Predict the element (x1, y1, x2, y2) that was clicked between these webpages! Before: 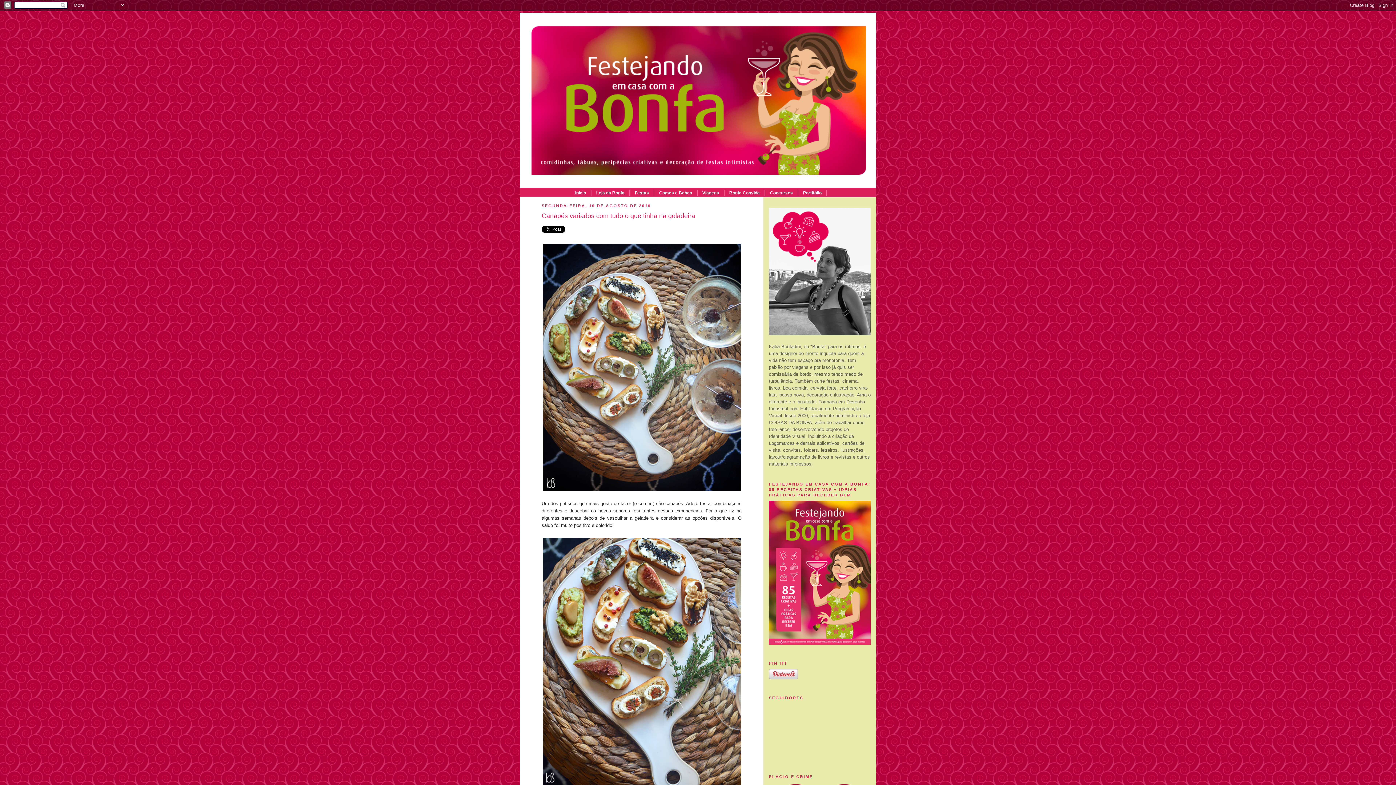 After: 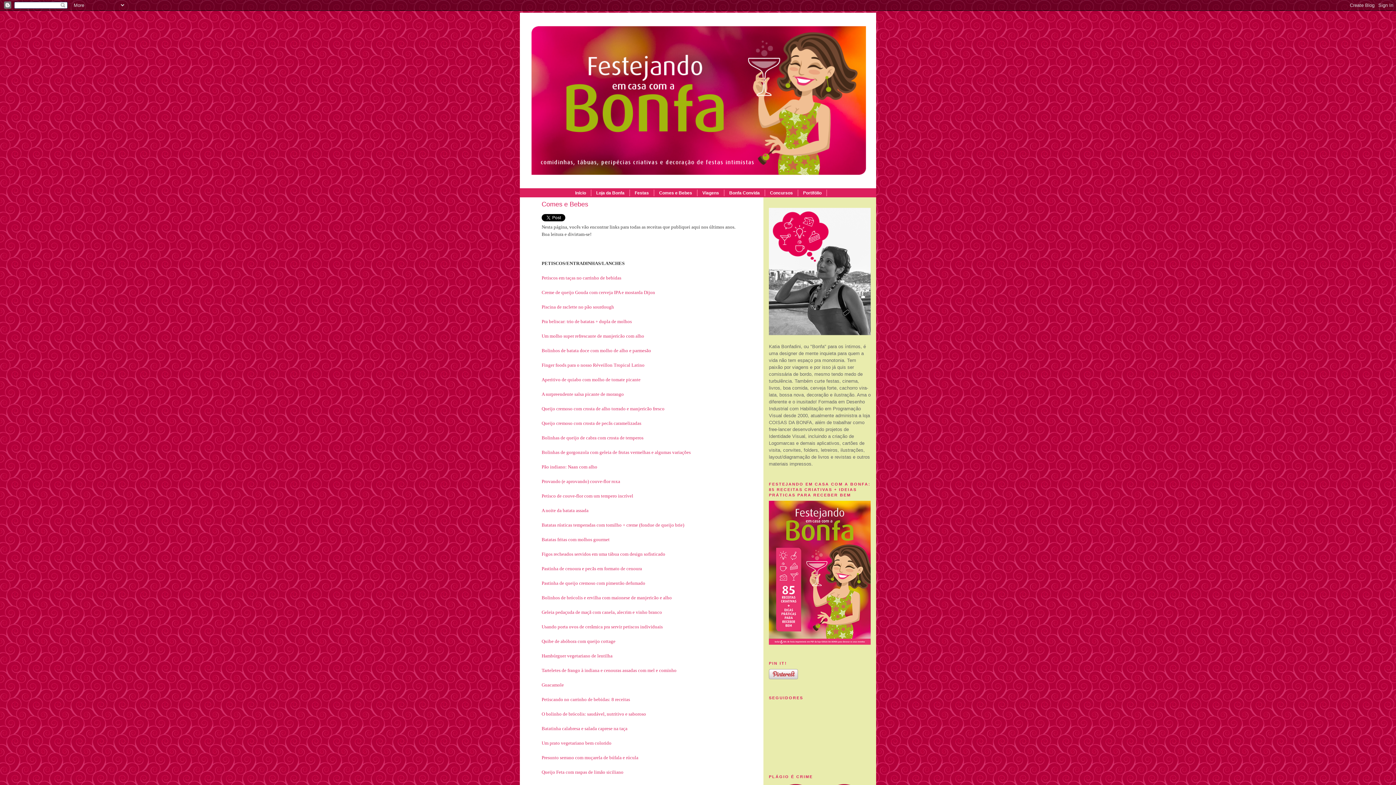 Action: label: Comes e Bebes bbox: (654, 189, 697, 196)